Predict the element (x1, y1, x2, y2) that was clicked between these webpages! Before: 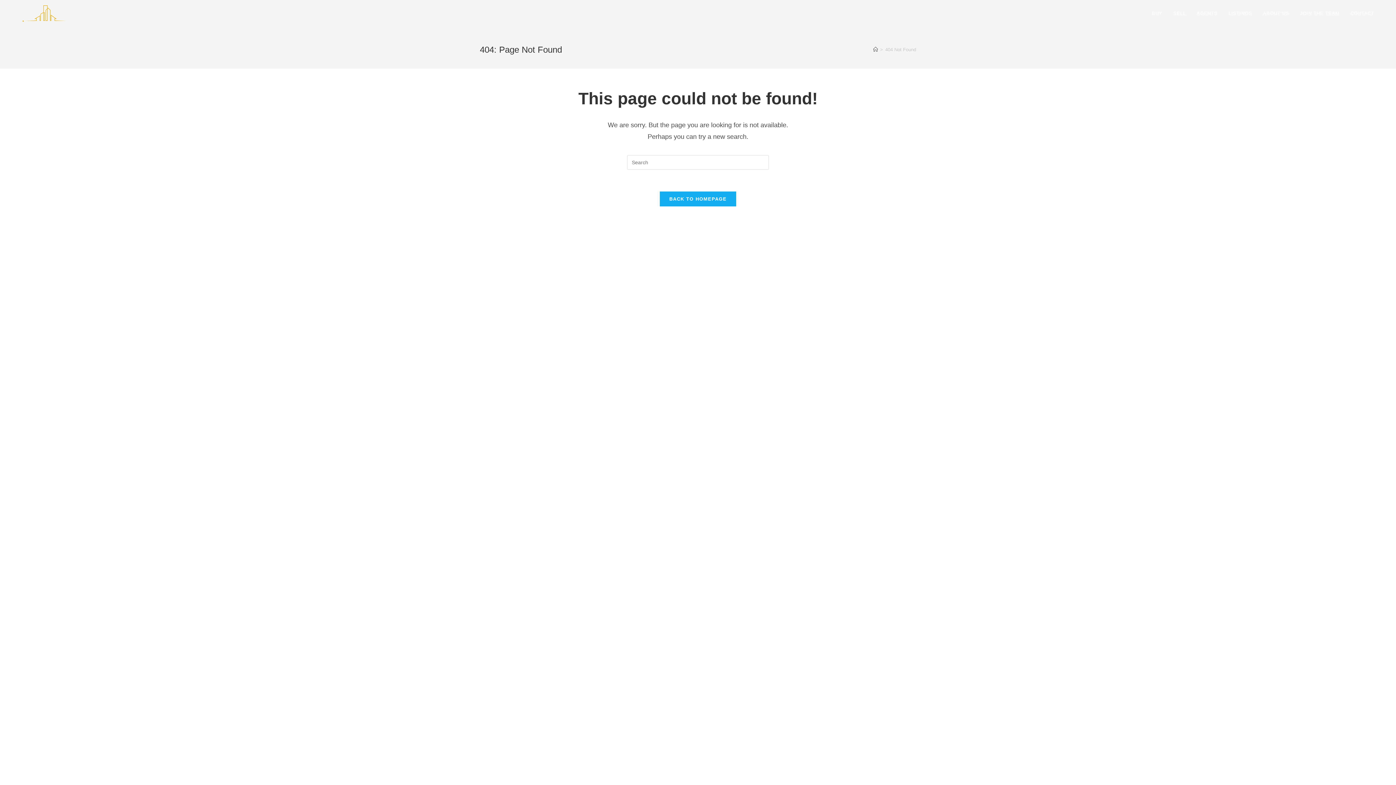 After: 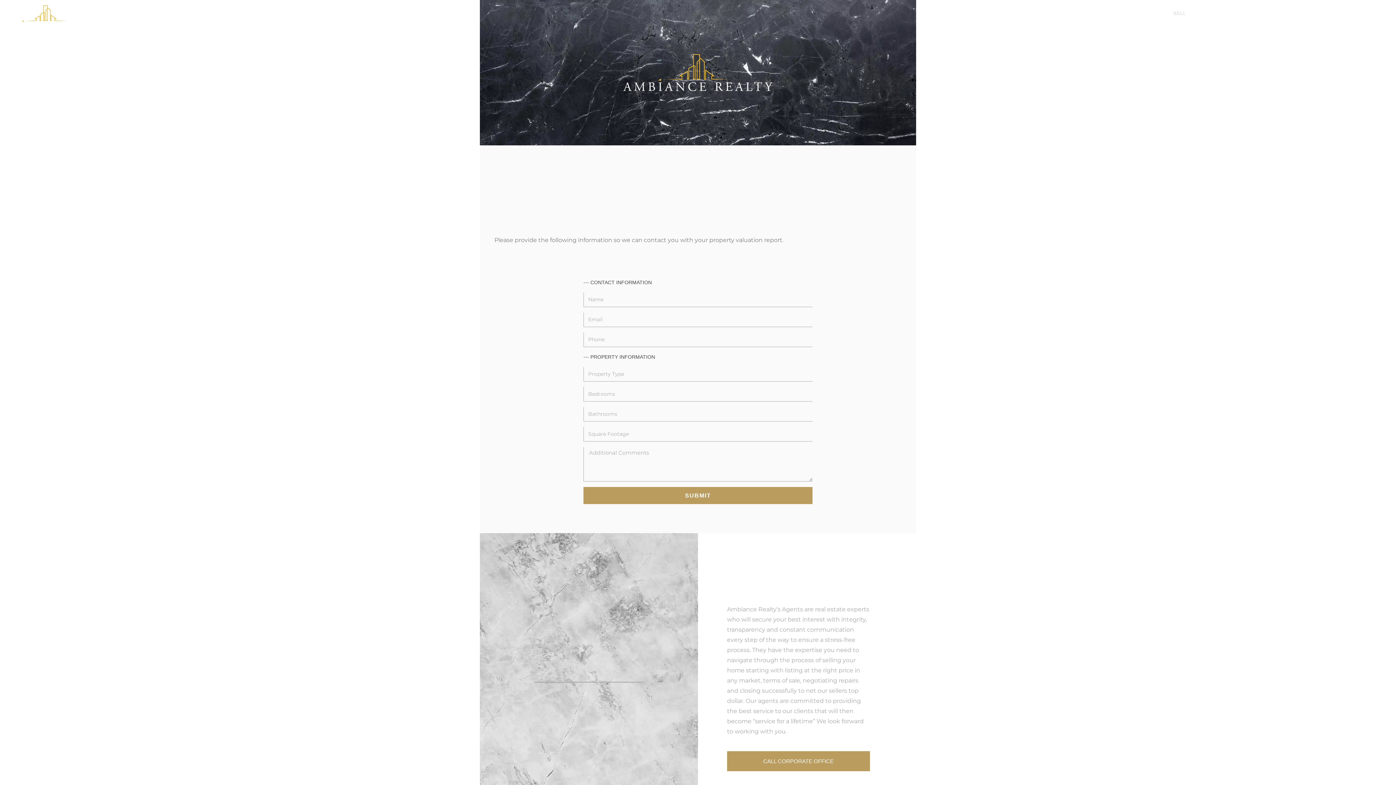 Action: label: SELL bbox: (1168, 0, 1191, 26)